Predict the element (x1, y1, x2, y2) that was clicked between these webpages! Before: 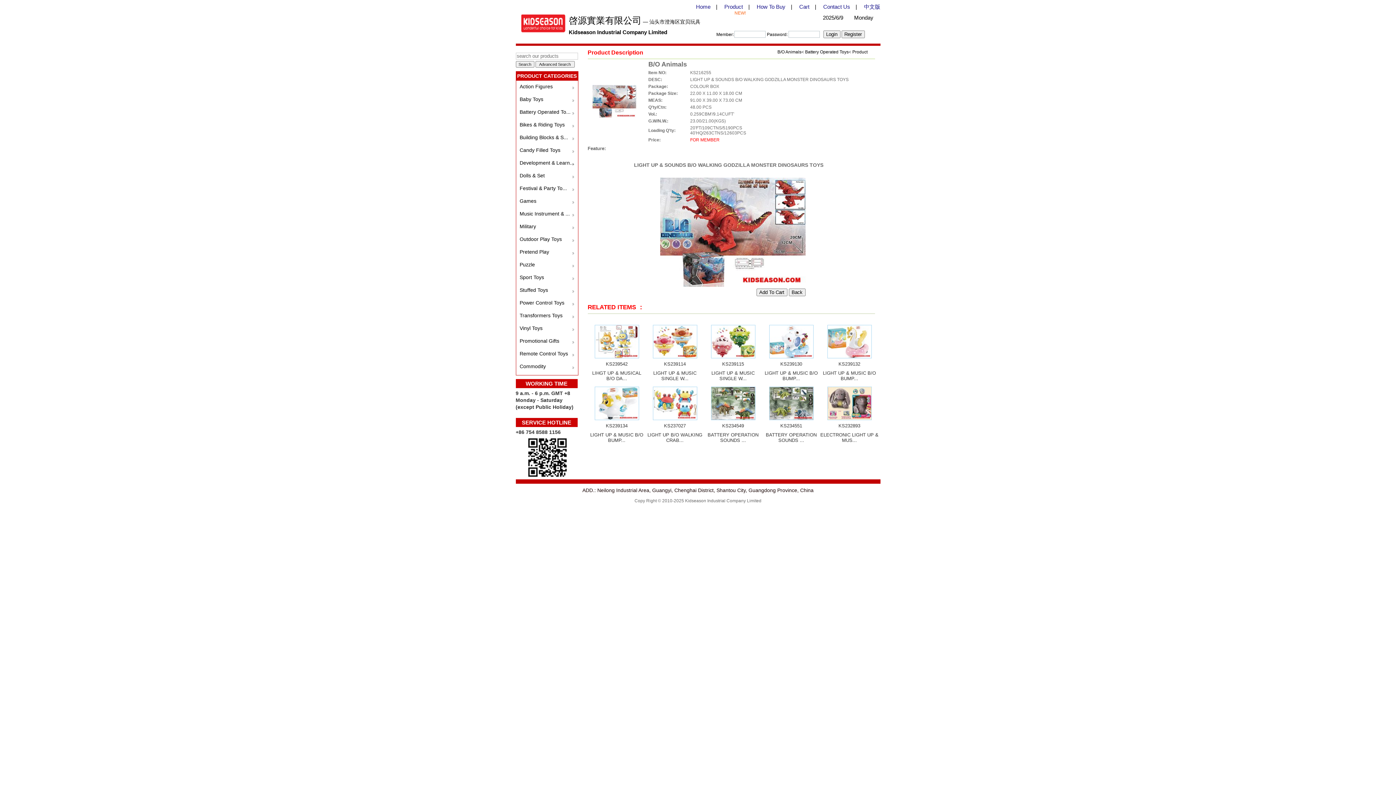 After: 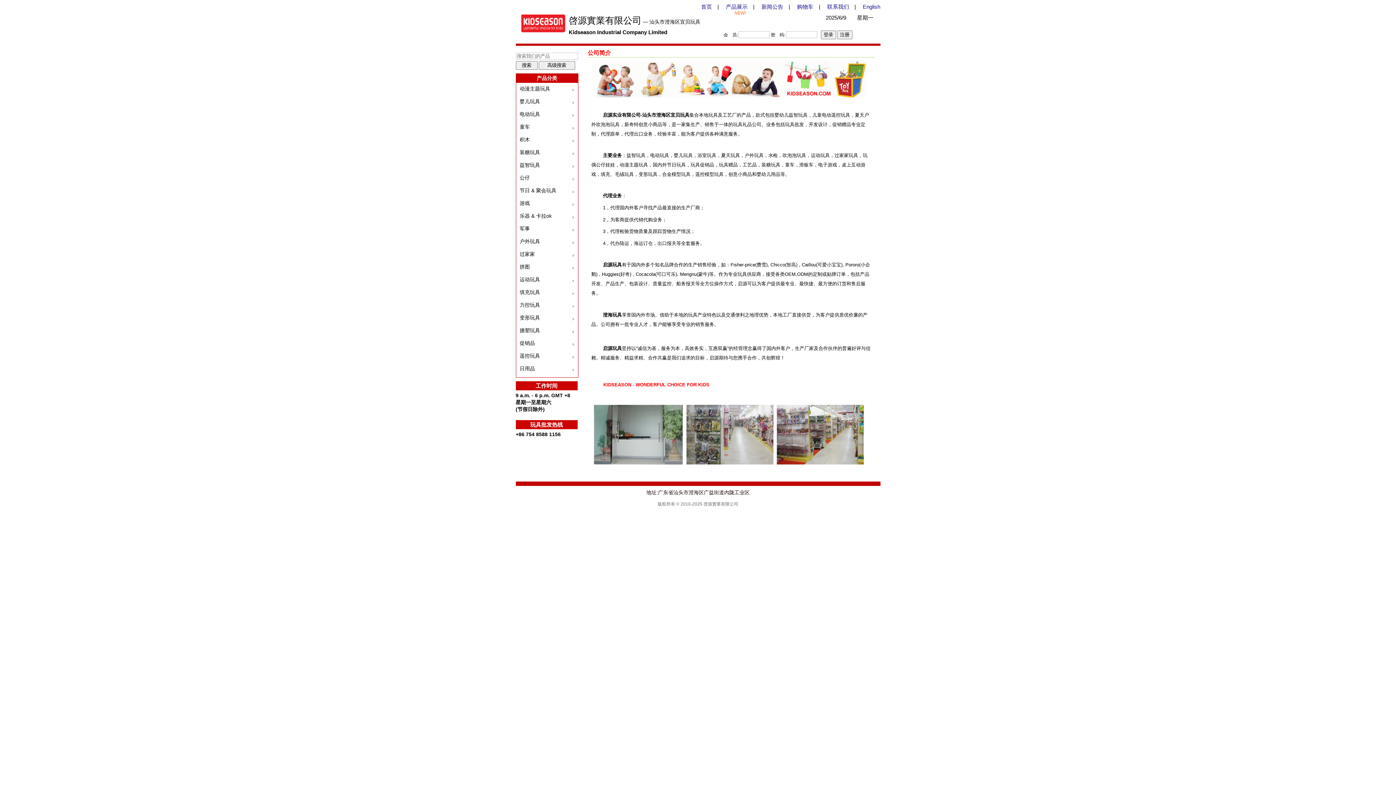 Action: bbox: (864, 3, 880, 9) label: 中文版